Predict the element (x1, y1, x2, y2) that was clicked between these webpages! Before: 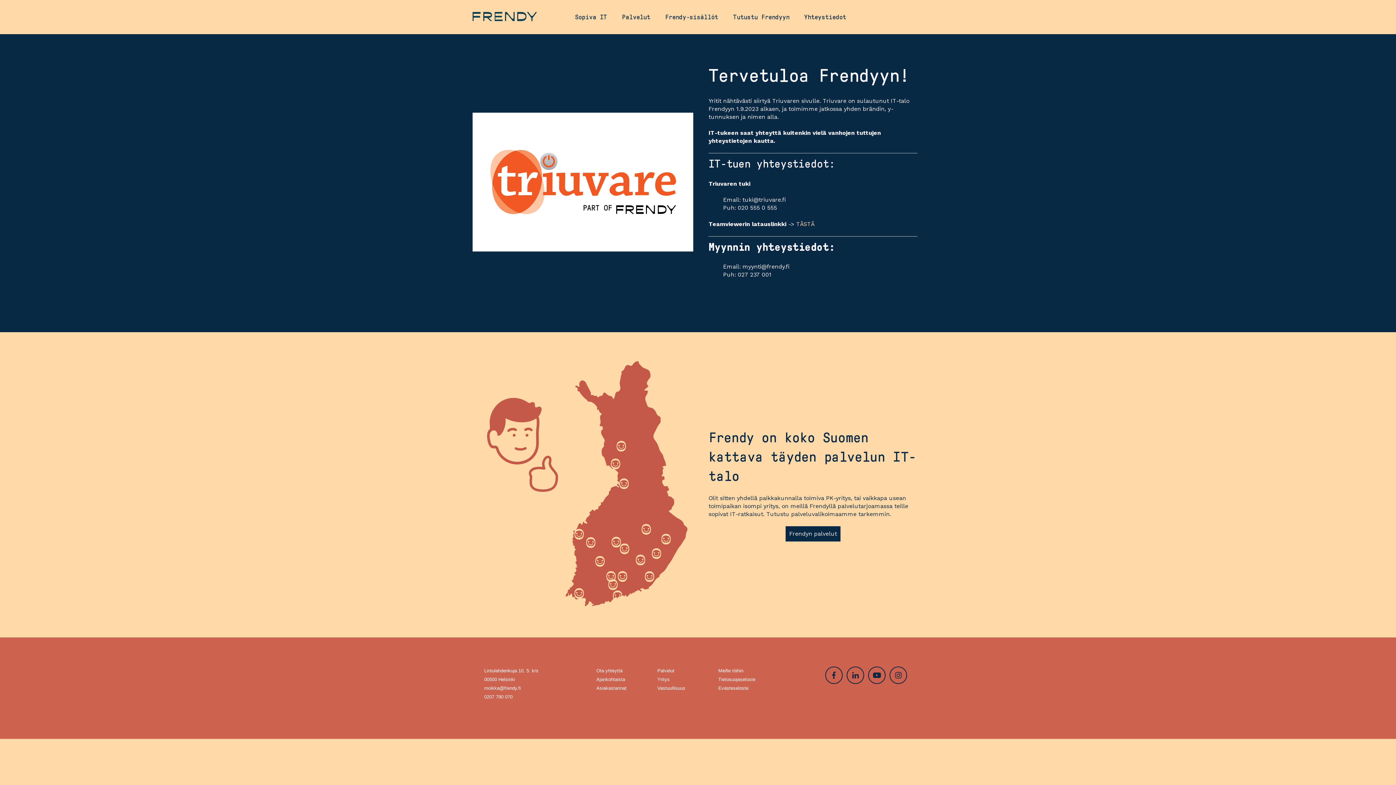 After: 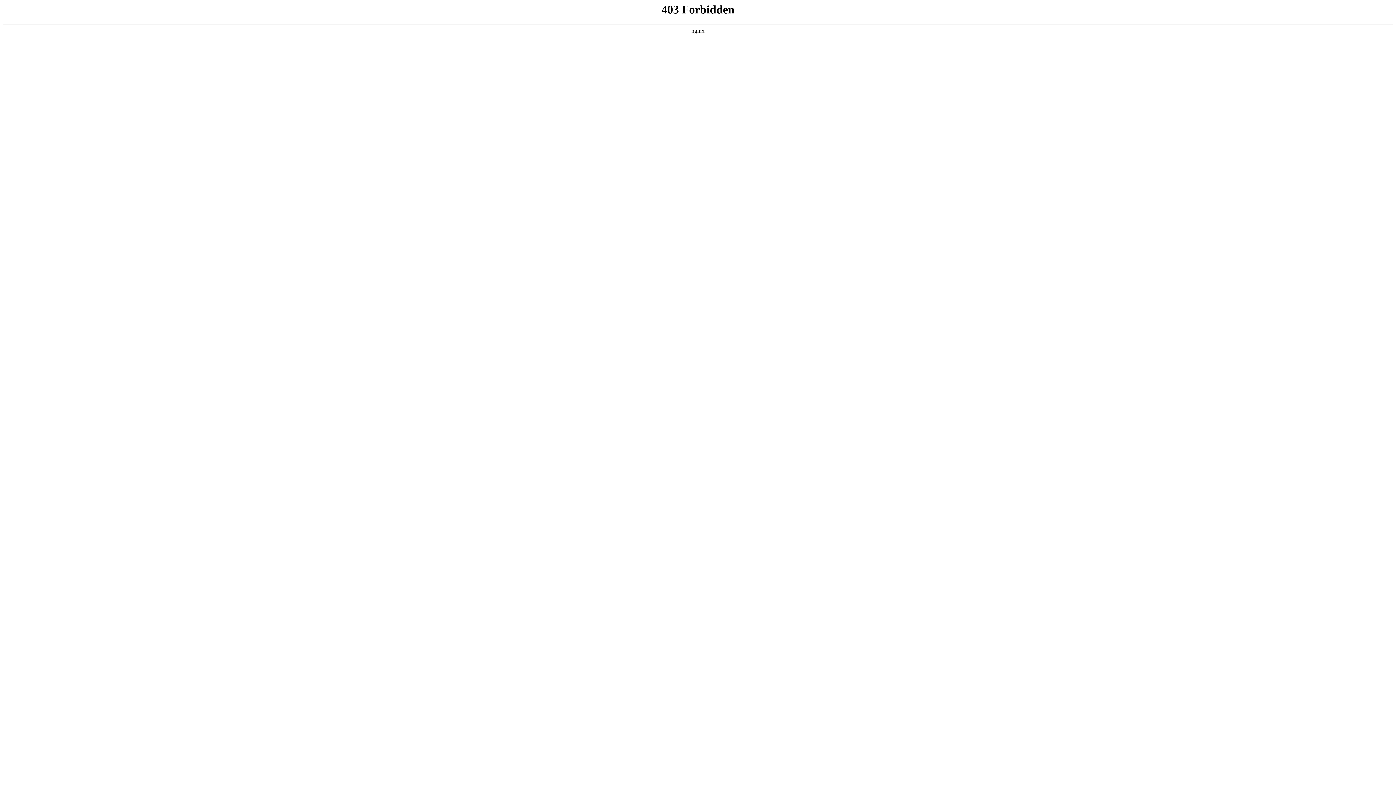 Action: label: Sopiva IT bbox: (575, 13, 607, 20)